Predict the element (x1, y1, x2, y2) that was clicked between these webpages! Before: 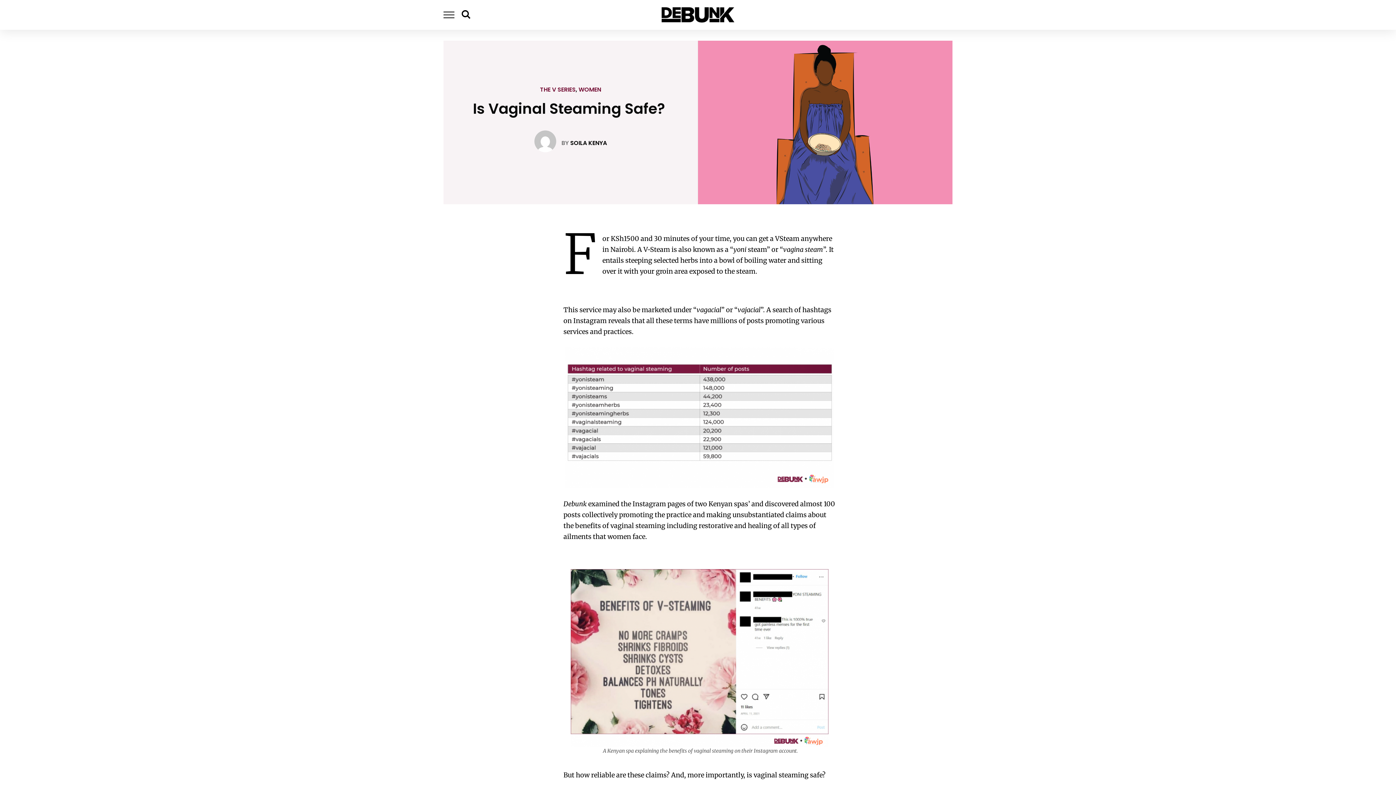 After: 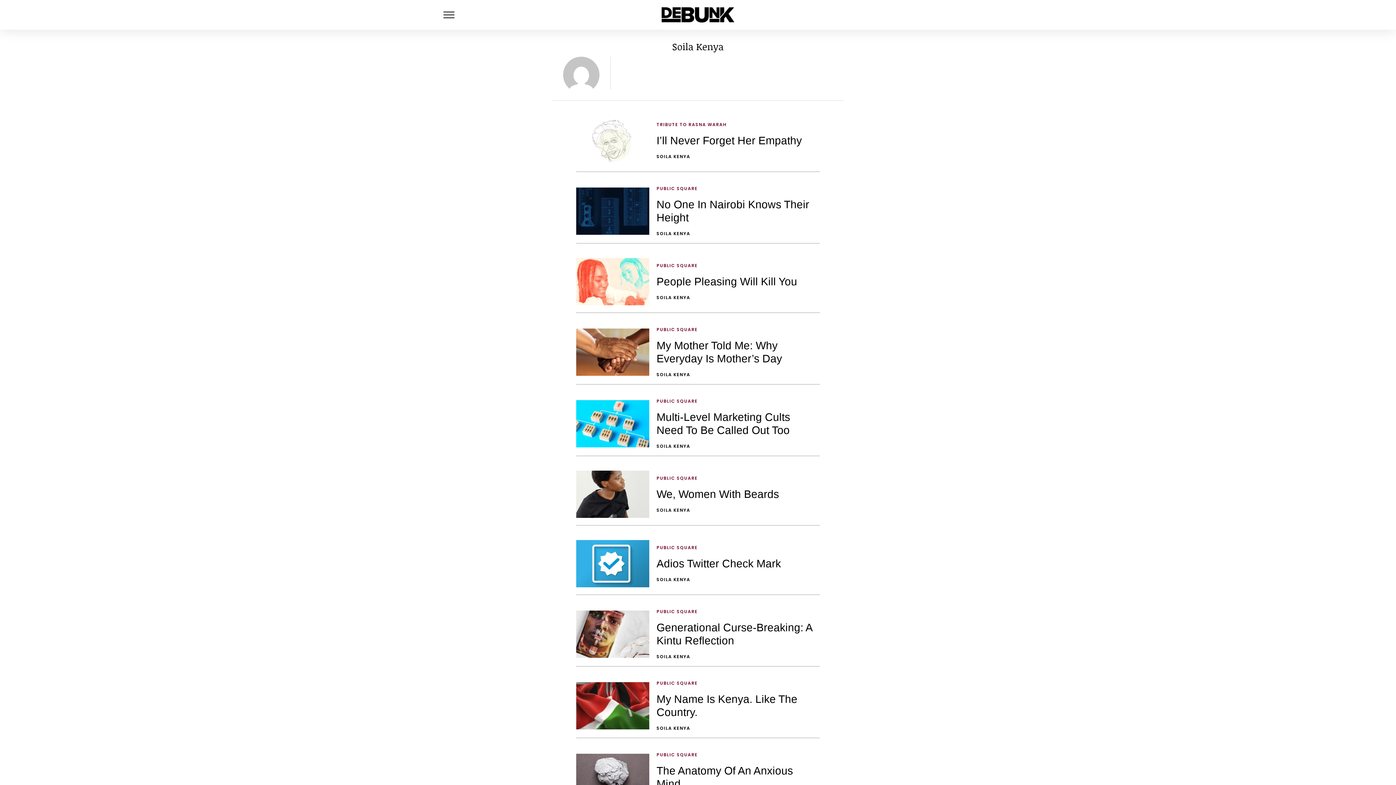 Action: bbox: (534, 145, 561, 154)